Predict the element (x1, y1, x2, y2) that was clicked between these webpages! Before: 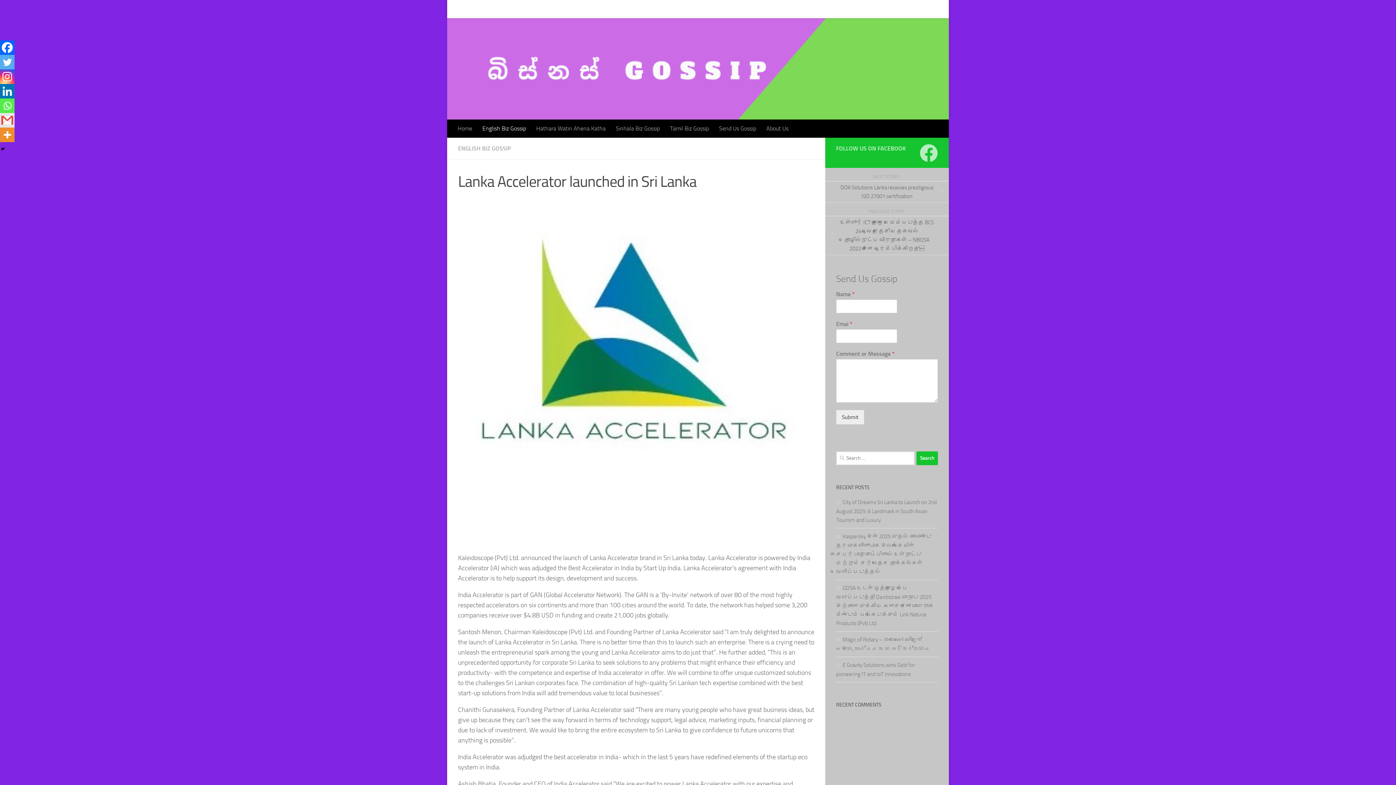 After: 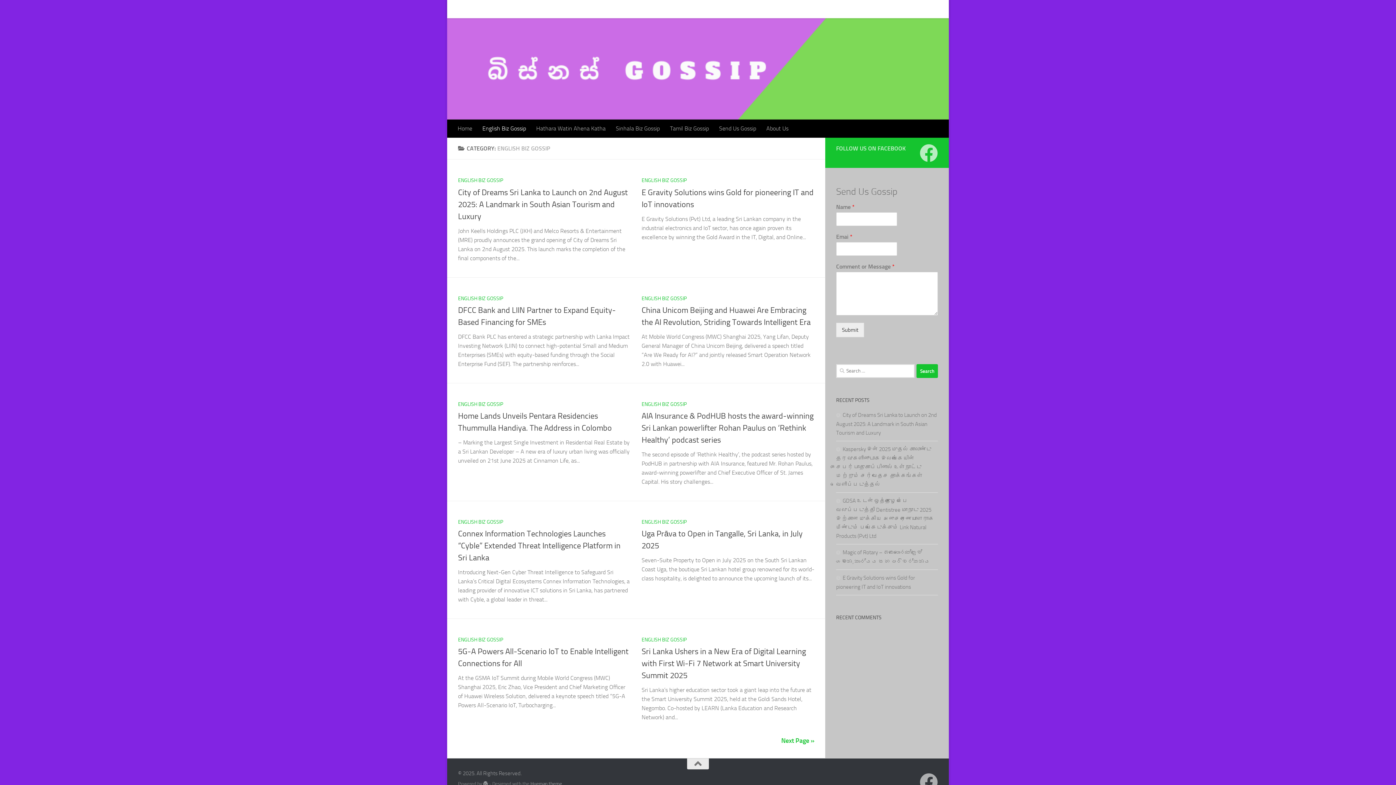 Action: bbox: (477, 119, 531, 137) label: English Biz Gossip